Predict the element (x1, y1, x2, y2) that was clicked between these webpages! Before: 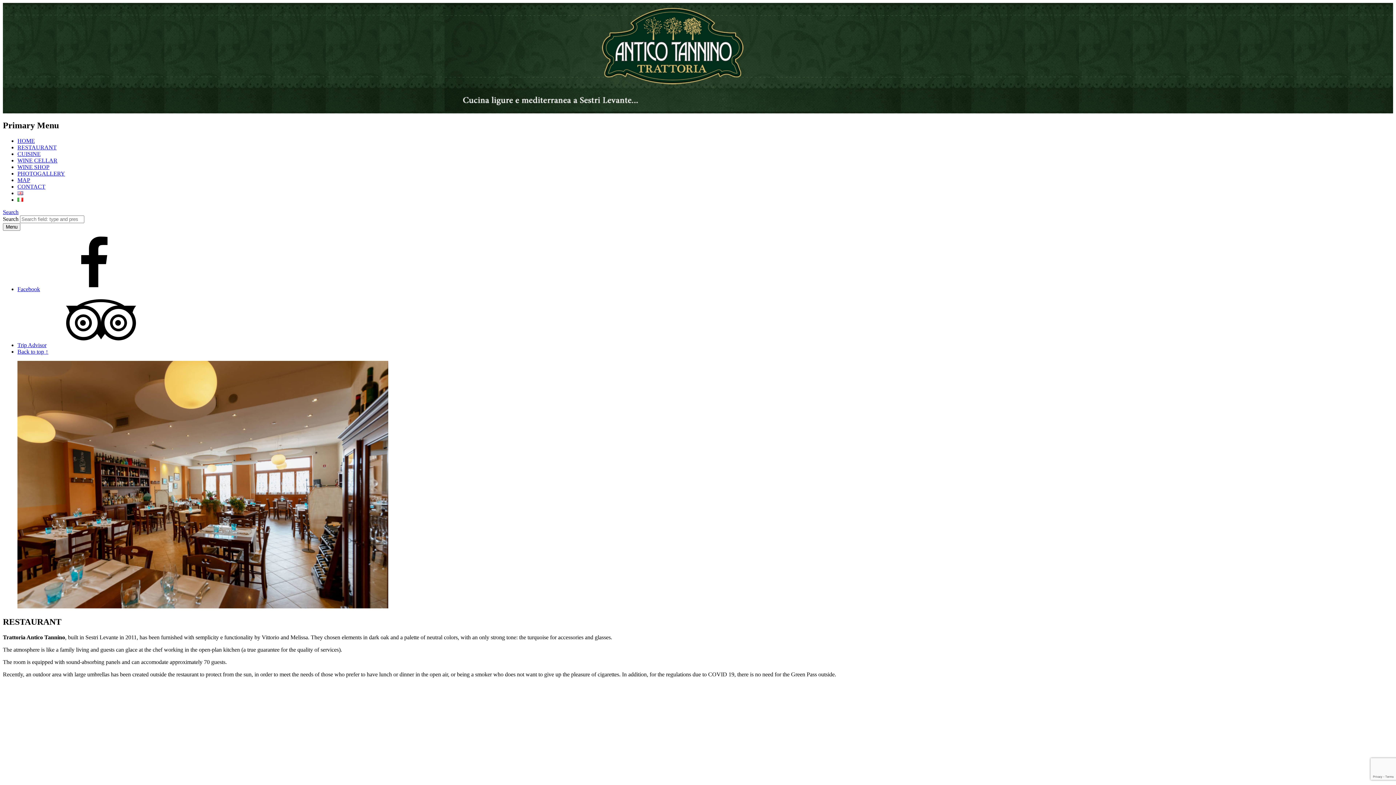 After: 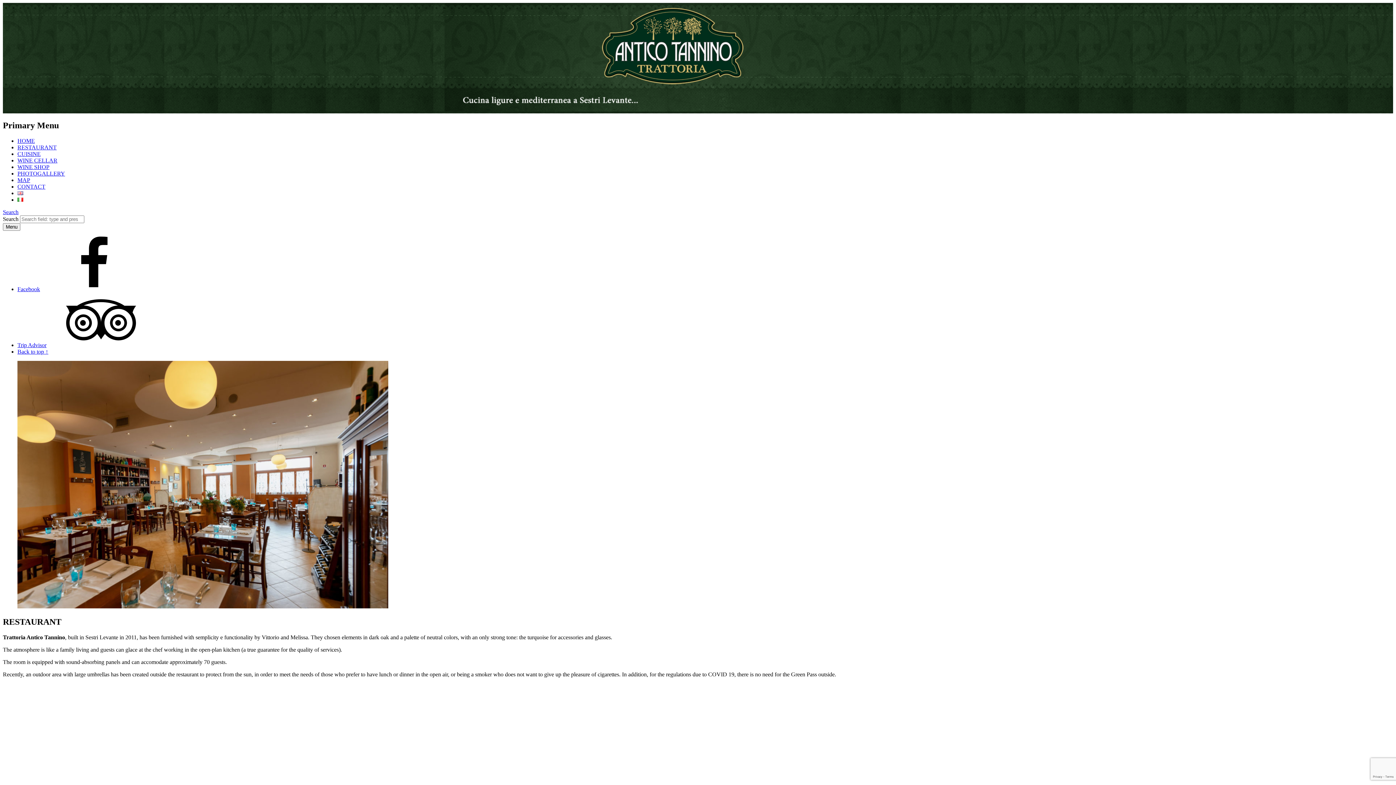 Action: label: RESTAURANT bbox: (17, 144, 56, 150)